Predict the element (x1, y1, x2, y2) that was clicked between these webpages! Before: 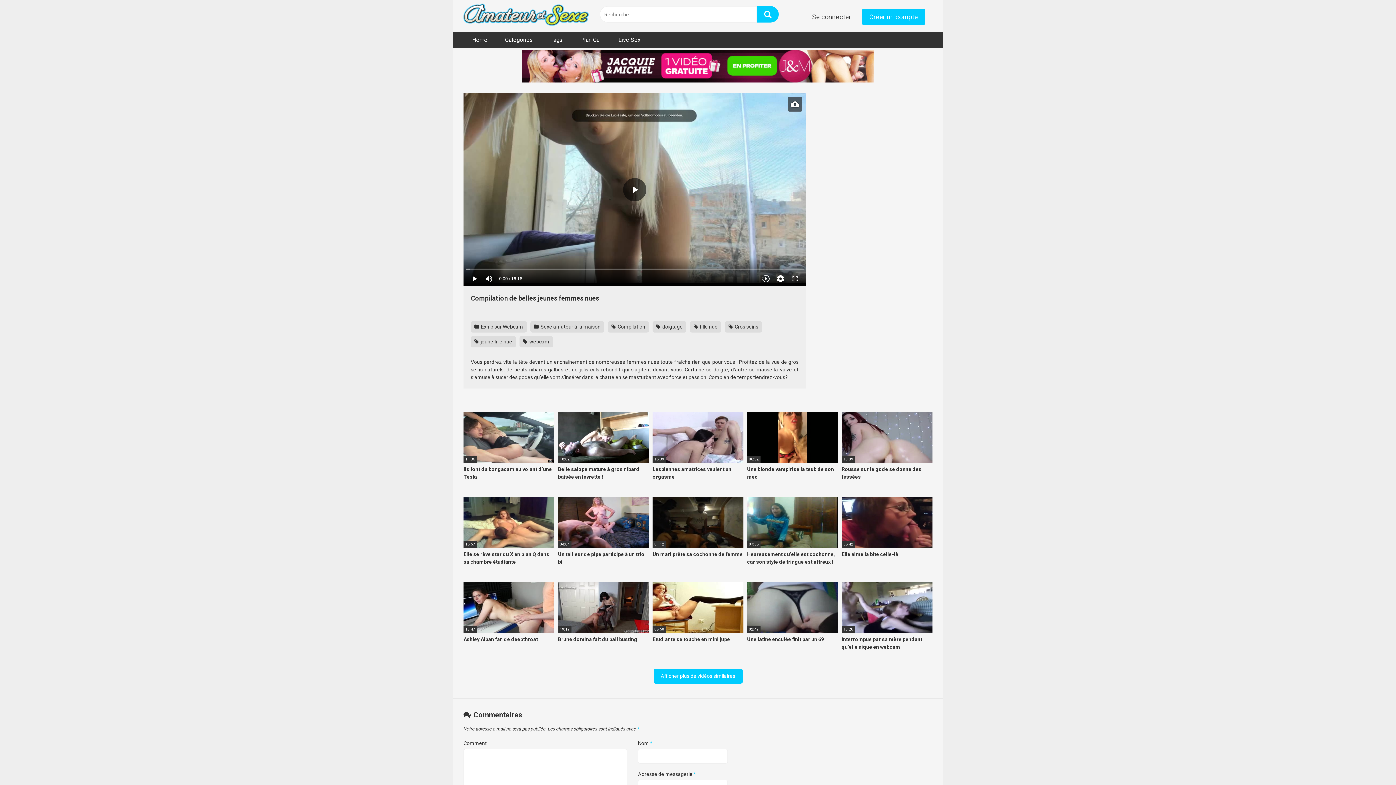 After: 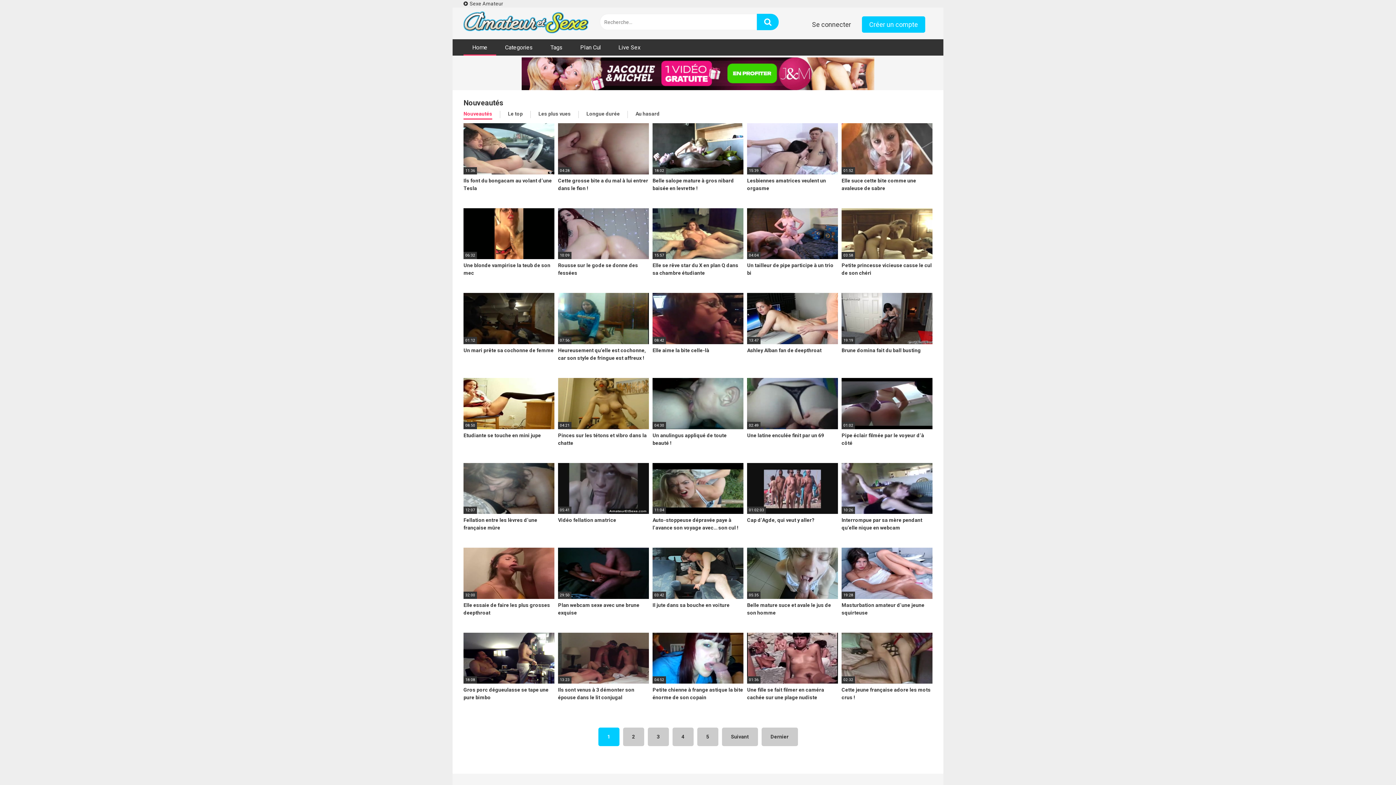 Action: bbox: (463, 0, 588, 31)